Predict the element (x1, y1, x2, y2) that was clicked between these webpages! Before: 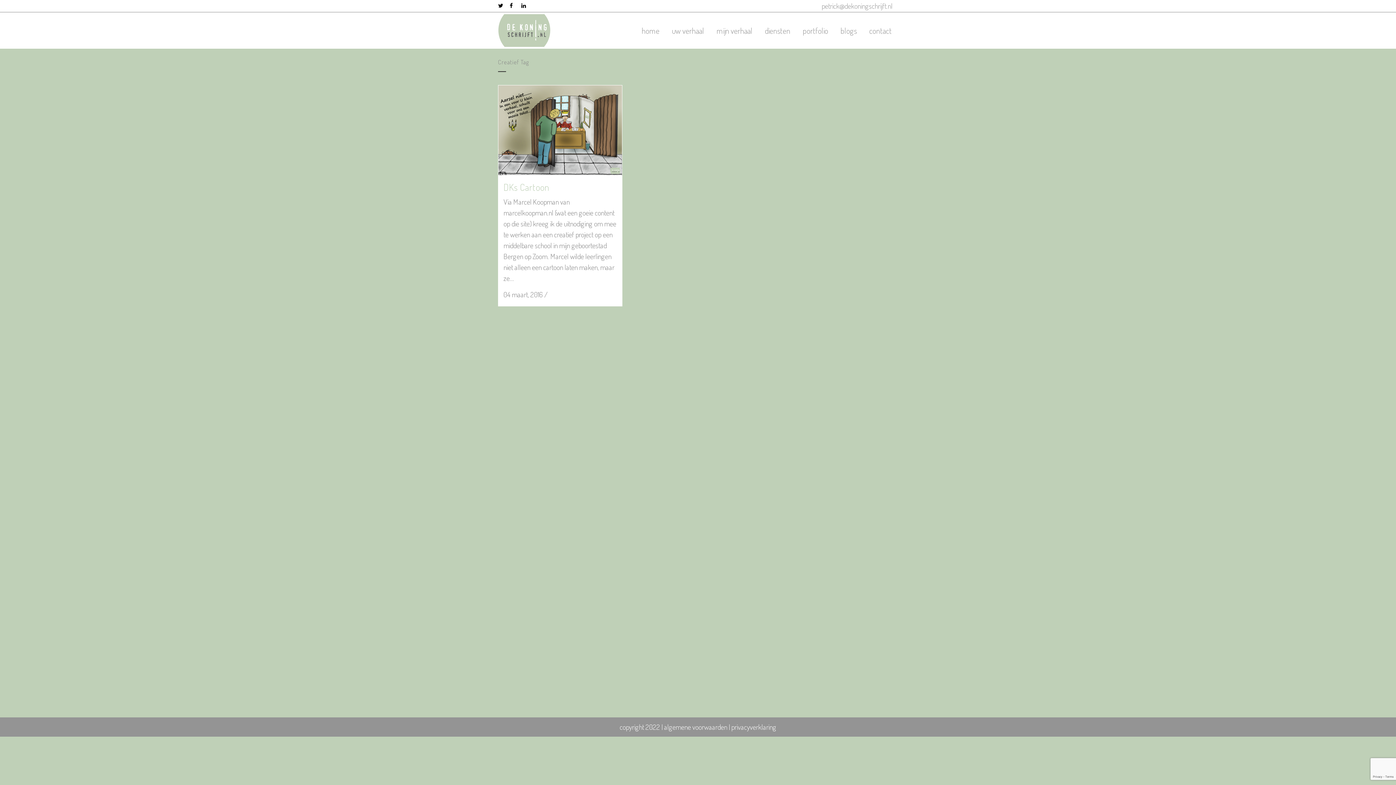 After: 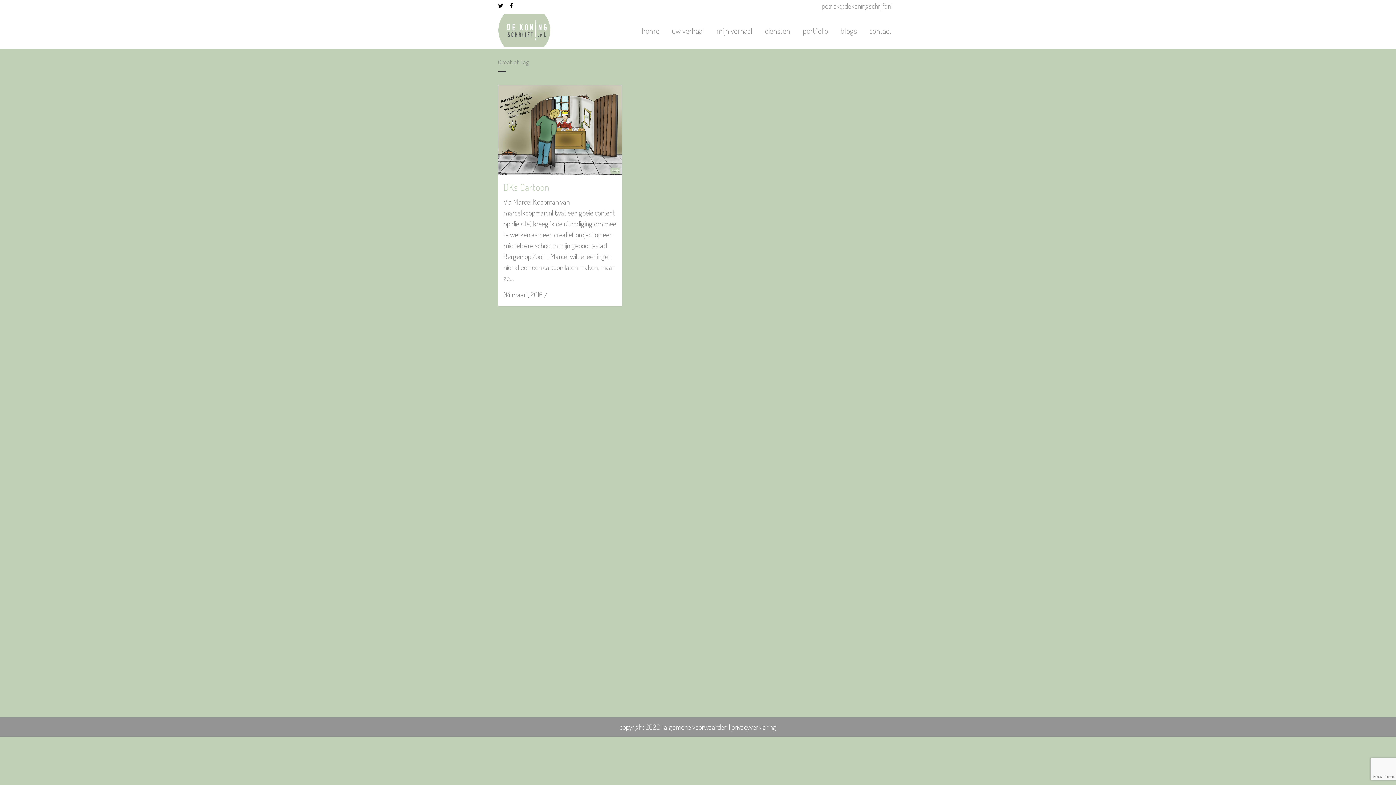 Action: bbox: (521, 0, 533, 12)